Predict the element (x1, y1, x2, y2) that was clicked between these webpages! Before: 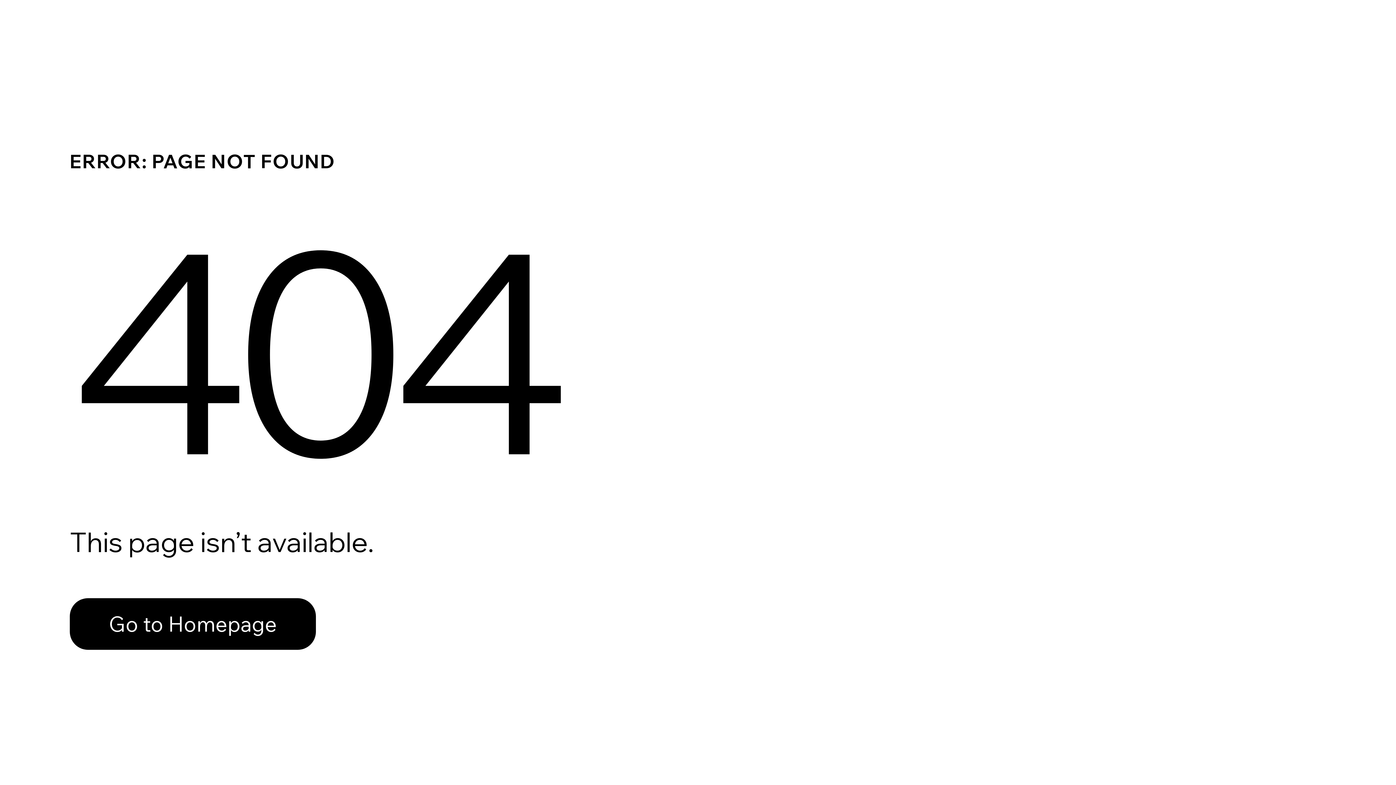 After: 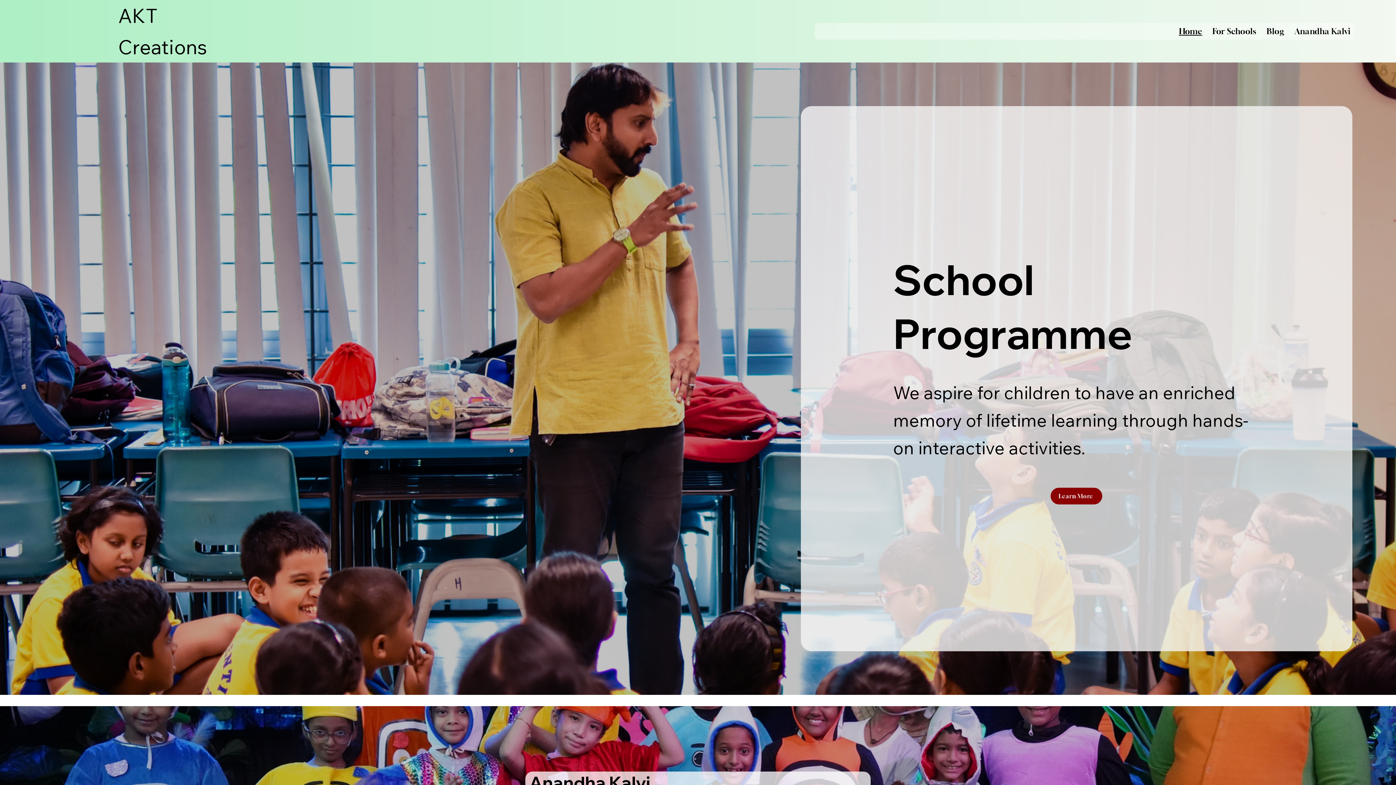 Action: label: Go to Homepage bbox: (69, 598, 316, 650)